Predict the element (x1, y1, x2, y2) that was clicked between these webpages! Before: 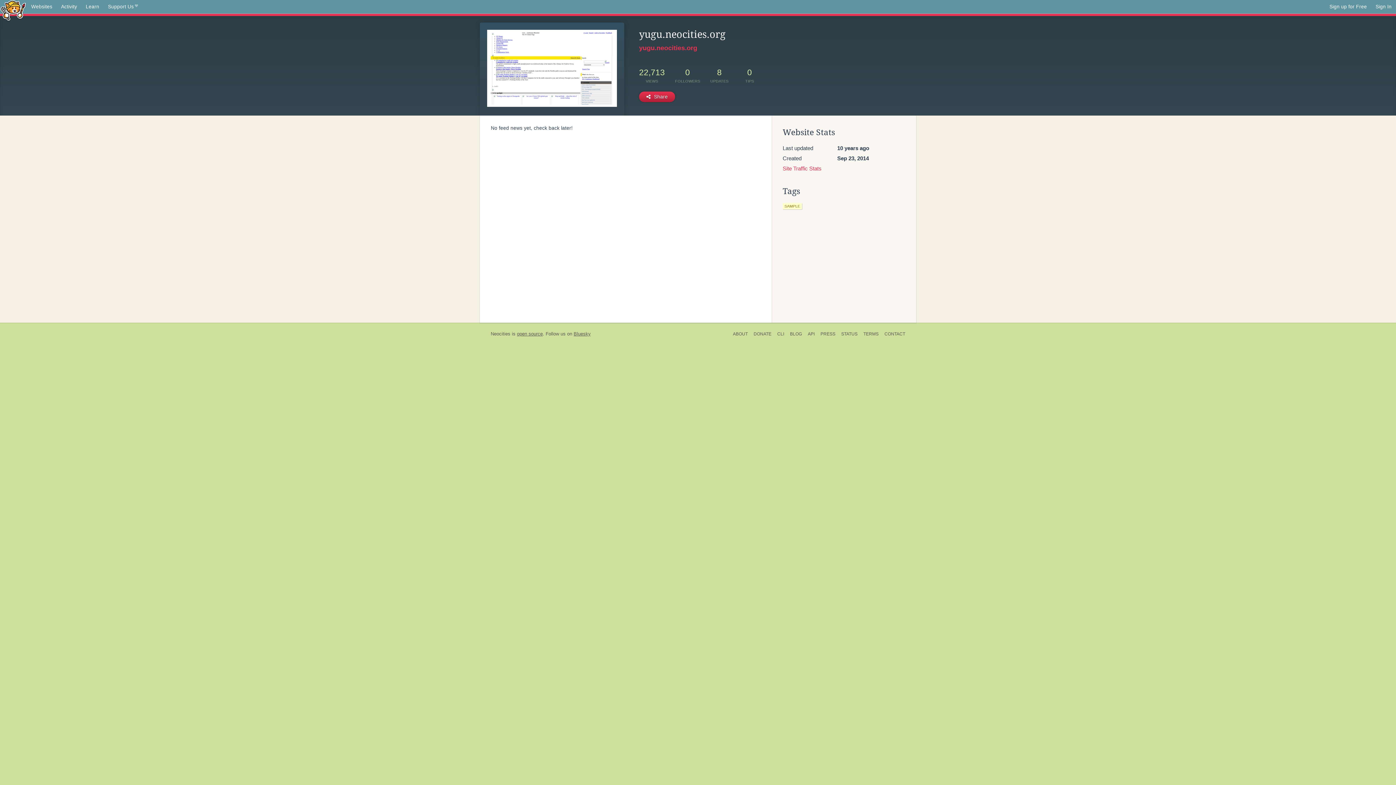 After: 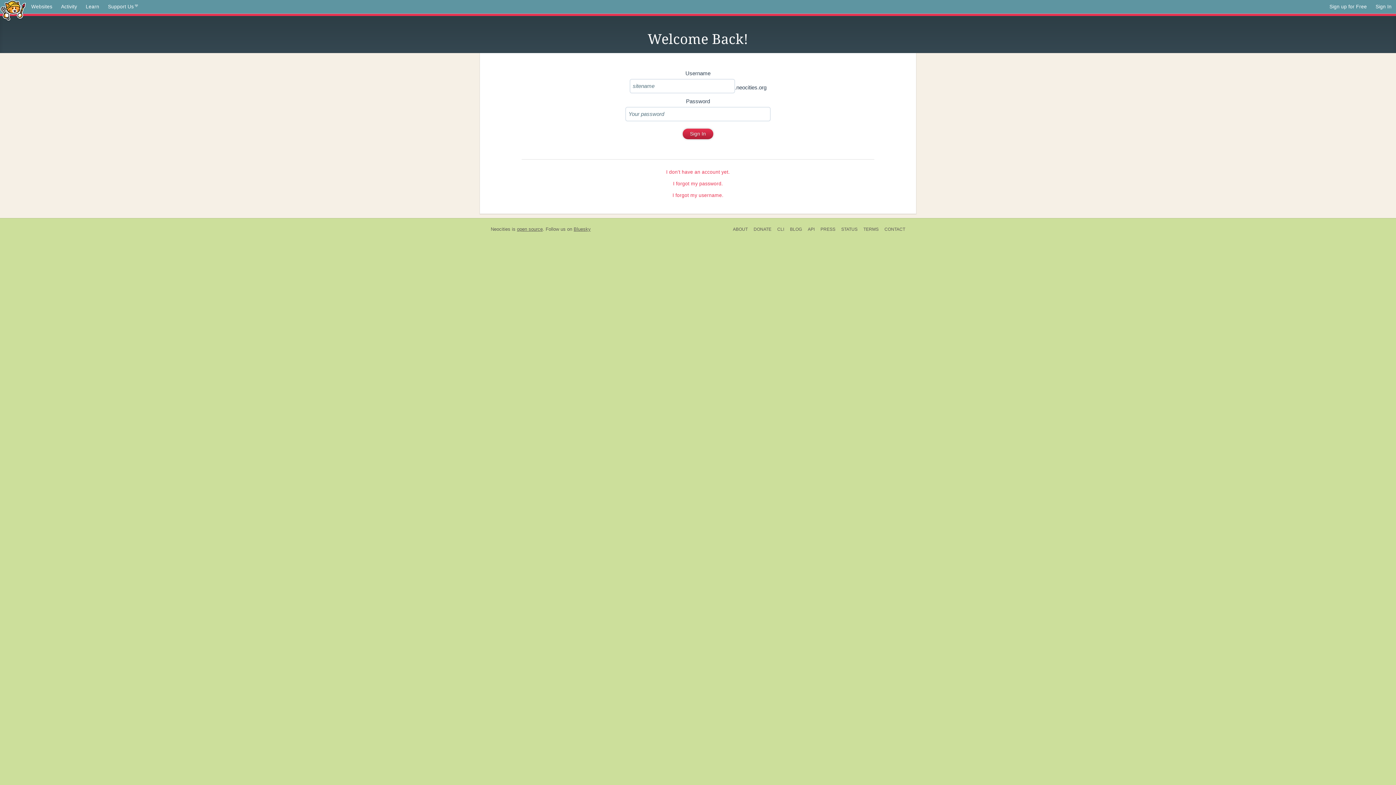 Action: label: Sign In bbox: (1371, 0, 1396, 13)